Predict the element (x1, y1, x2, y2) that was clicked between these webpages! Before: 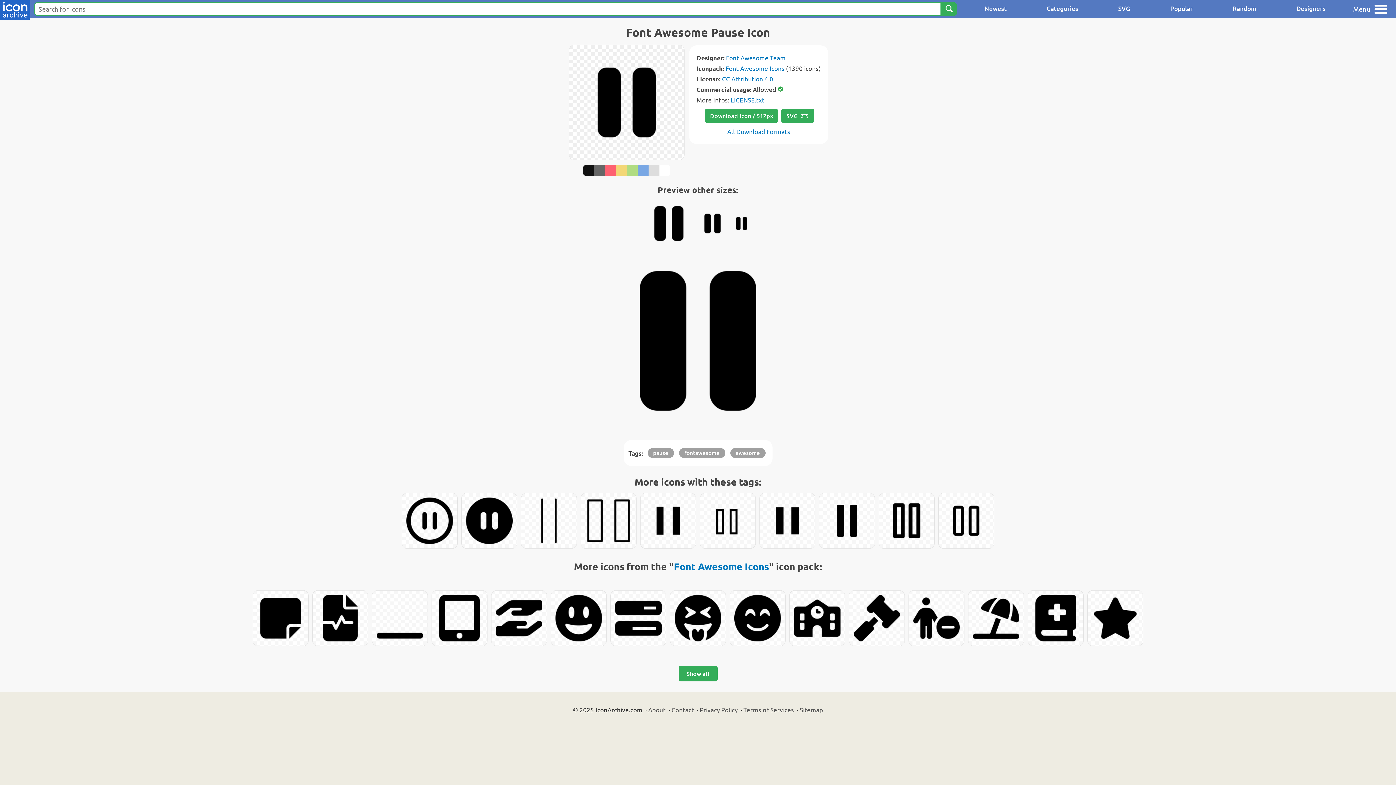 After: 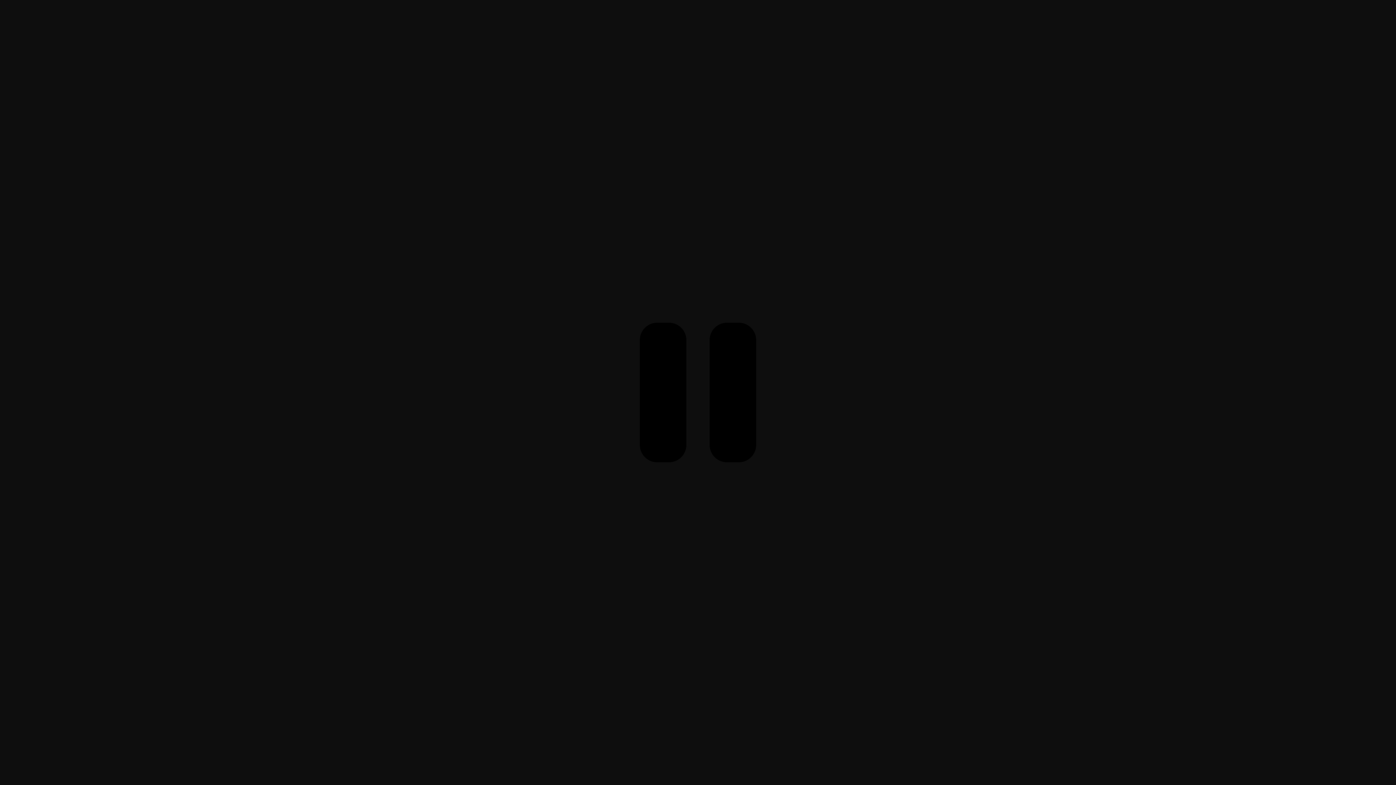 Action: bbox: (605, 427, 791, 435)